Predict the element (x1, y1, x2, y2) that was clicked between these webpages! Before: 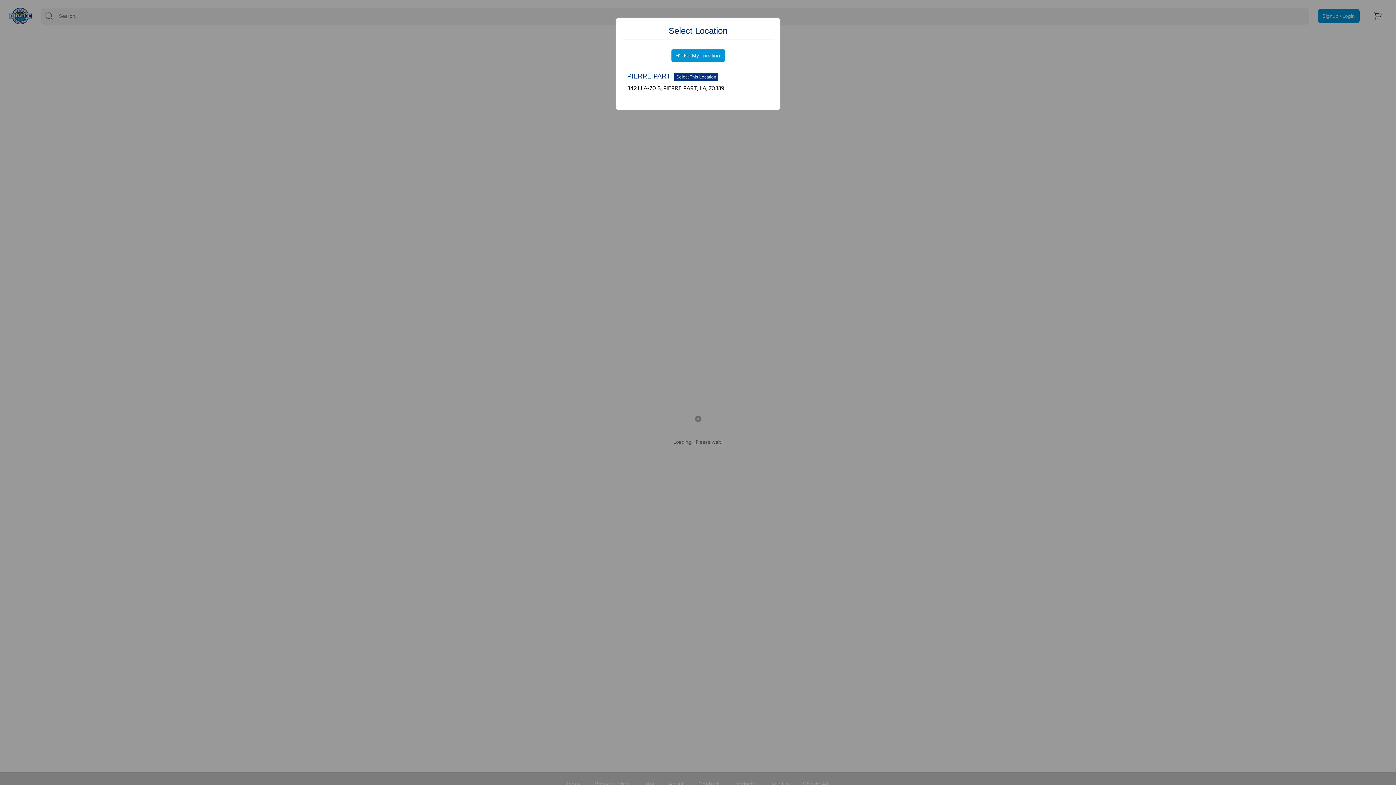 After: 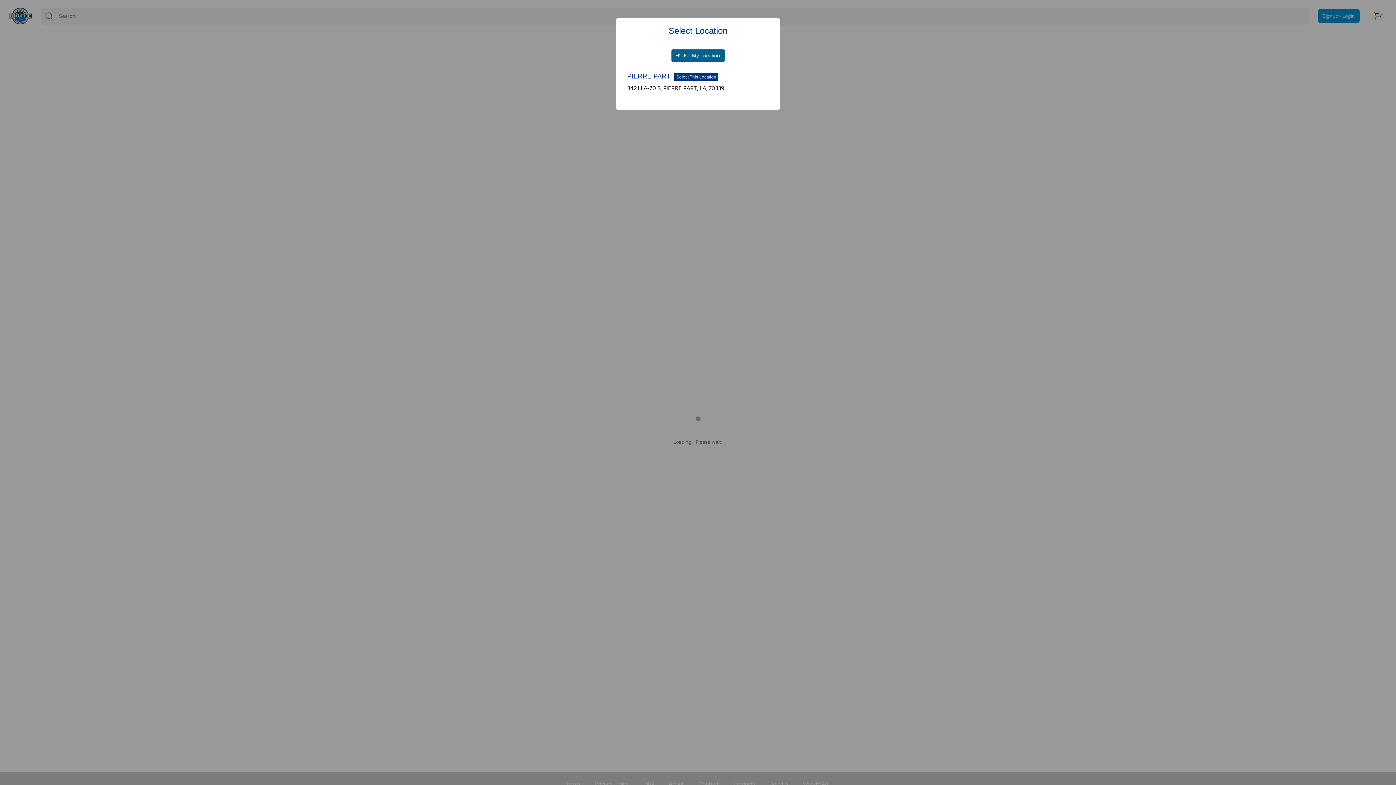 Action: label:  Use My Location bbox: (672, 35, 724, 47)